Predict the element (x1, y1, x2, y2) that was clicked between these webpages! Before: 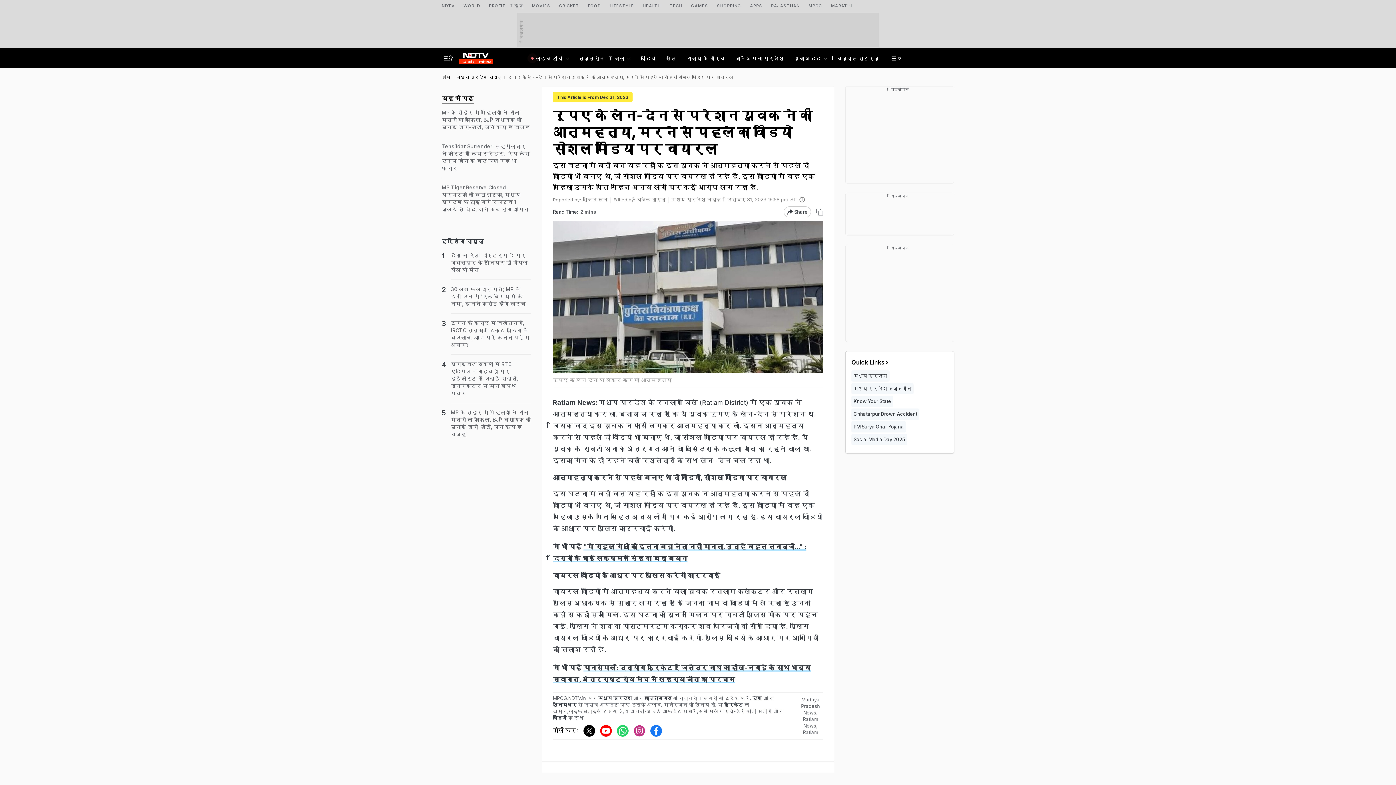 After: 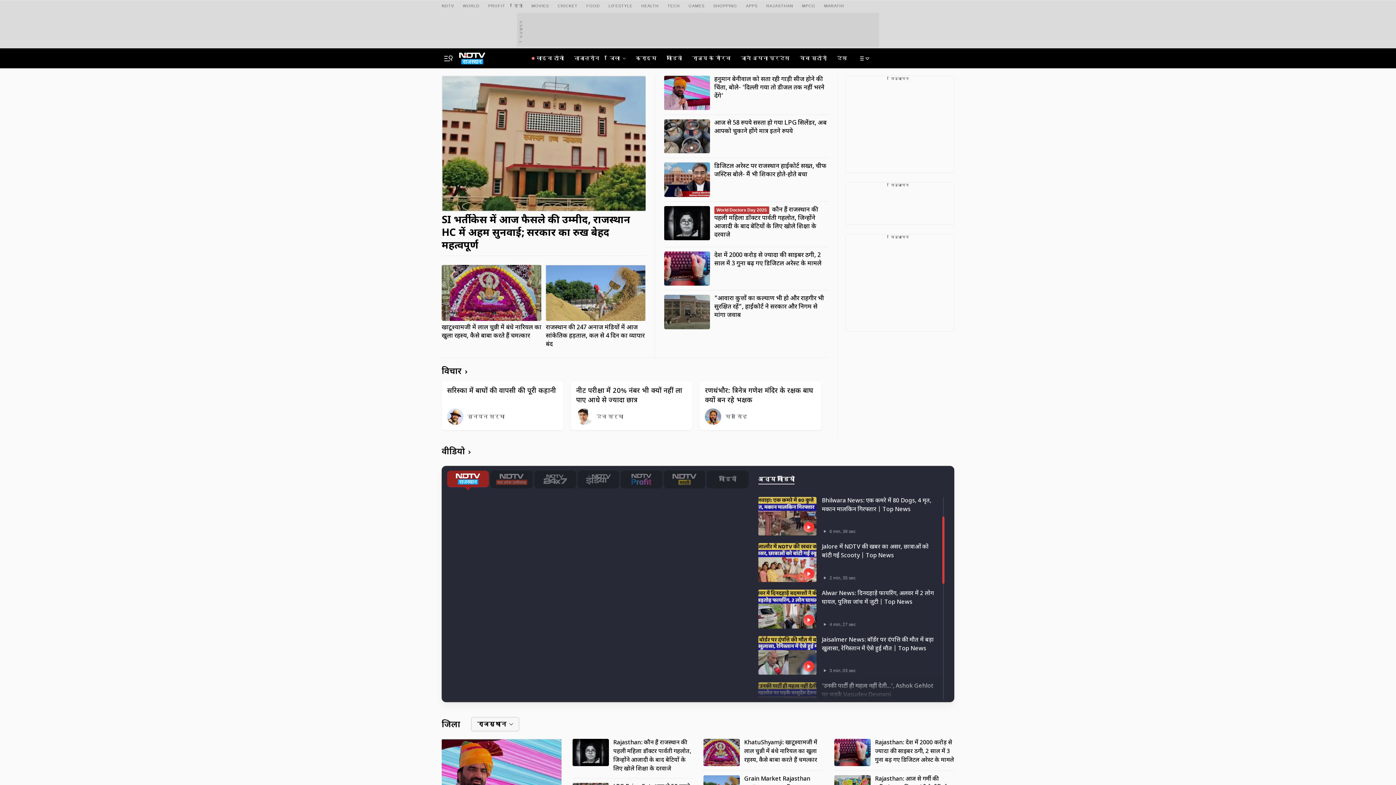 Action: bbox: (771, 0, 800, 9) label: RAJASTHAN